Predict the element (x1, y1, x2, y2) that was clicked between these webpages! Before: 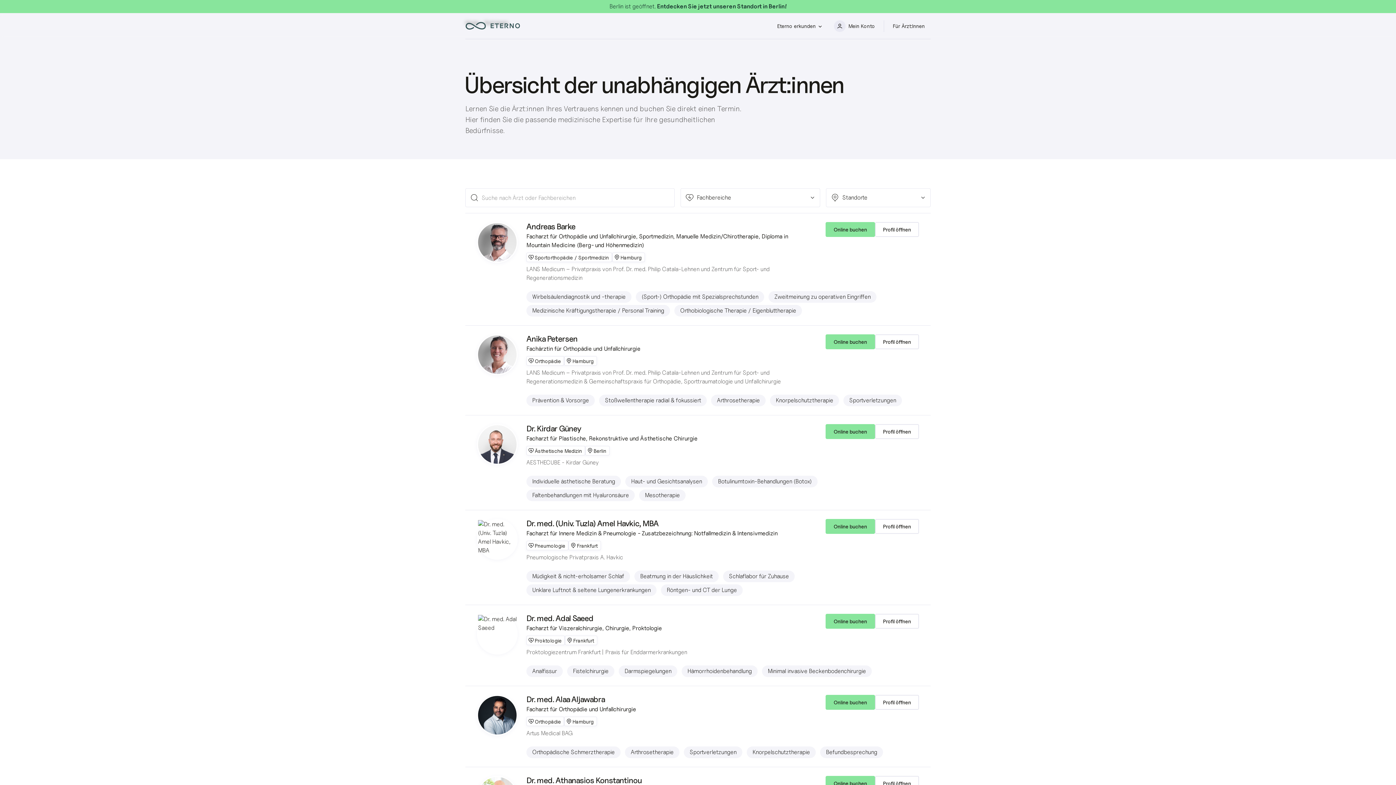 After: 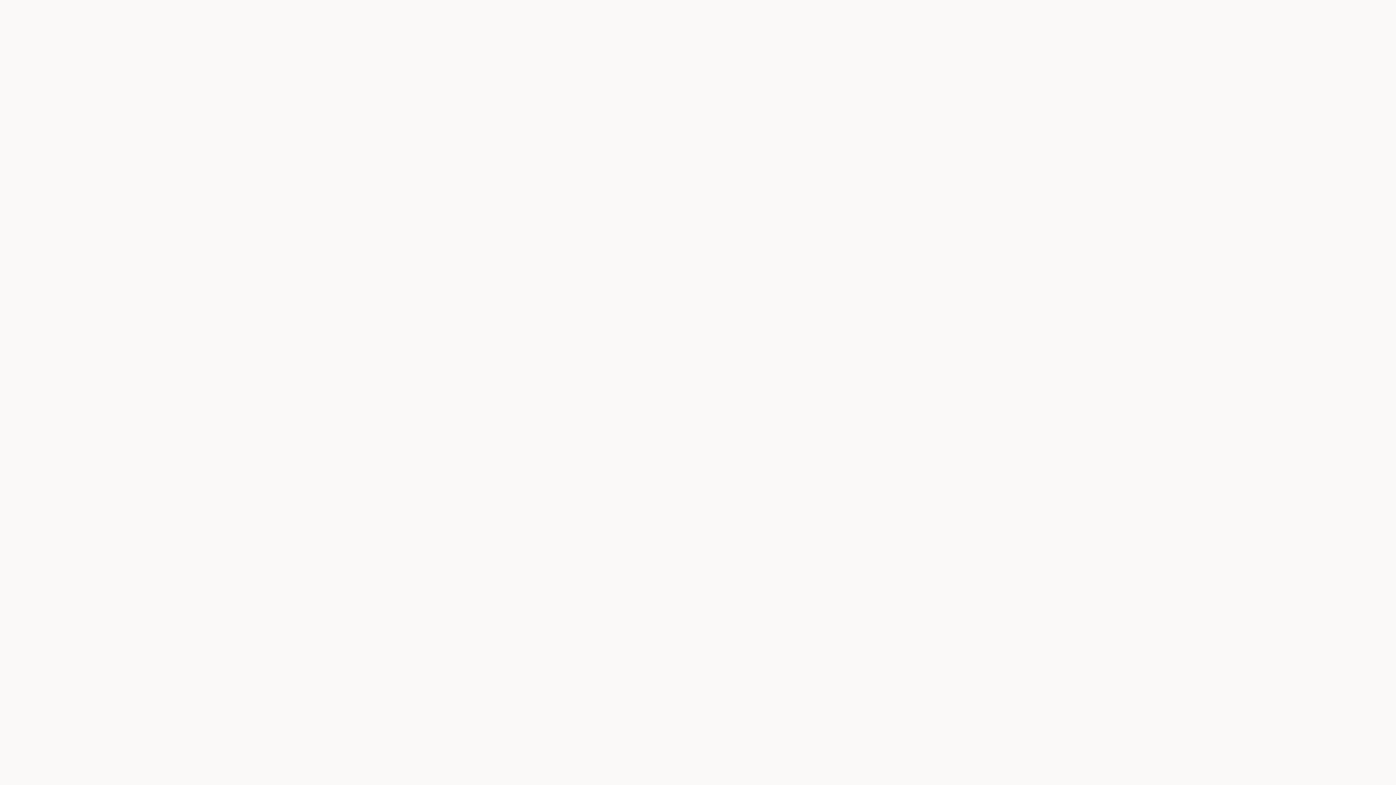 Action: bbox: (825, 424, 875, 439) label: Online buchen